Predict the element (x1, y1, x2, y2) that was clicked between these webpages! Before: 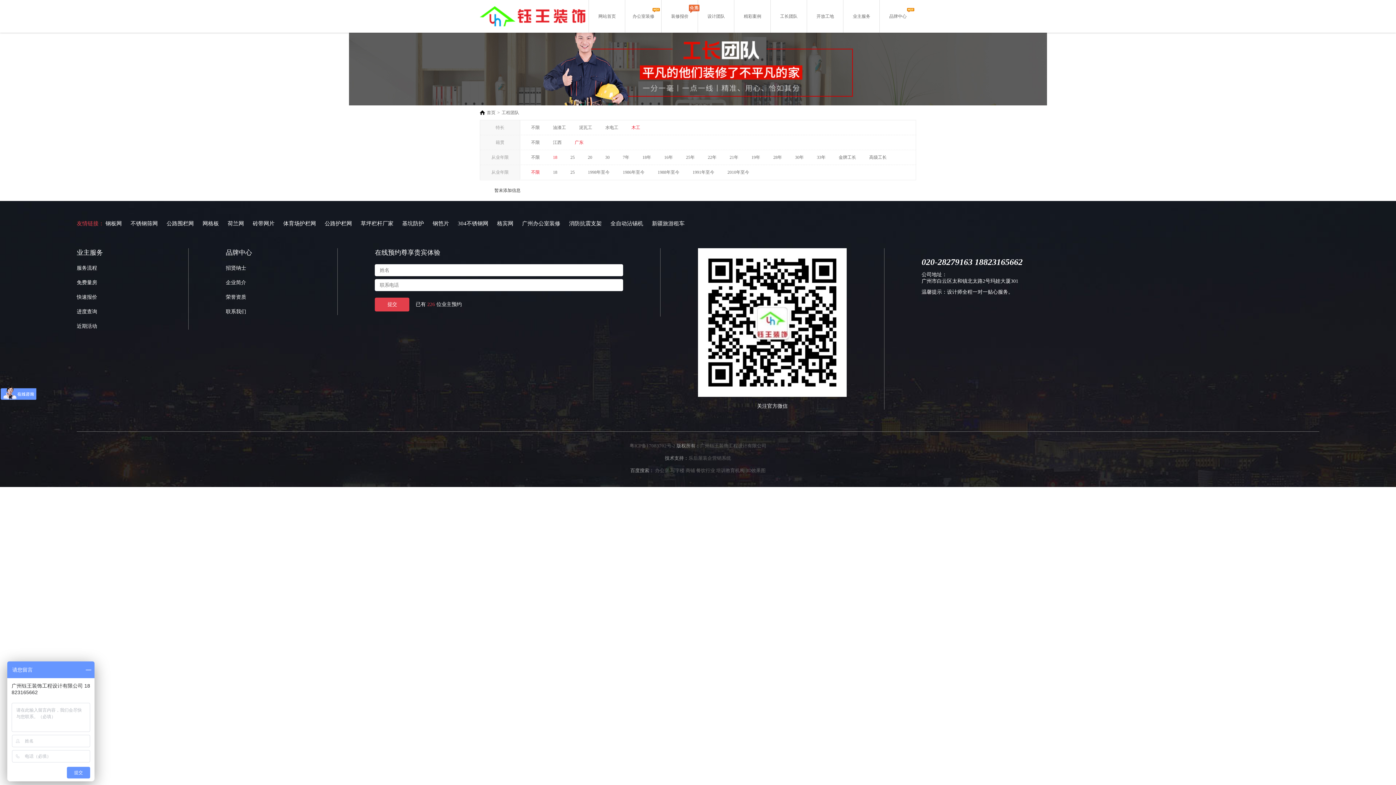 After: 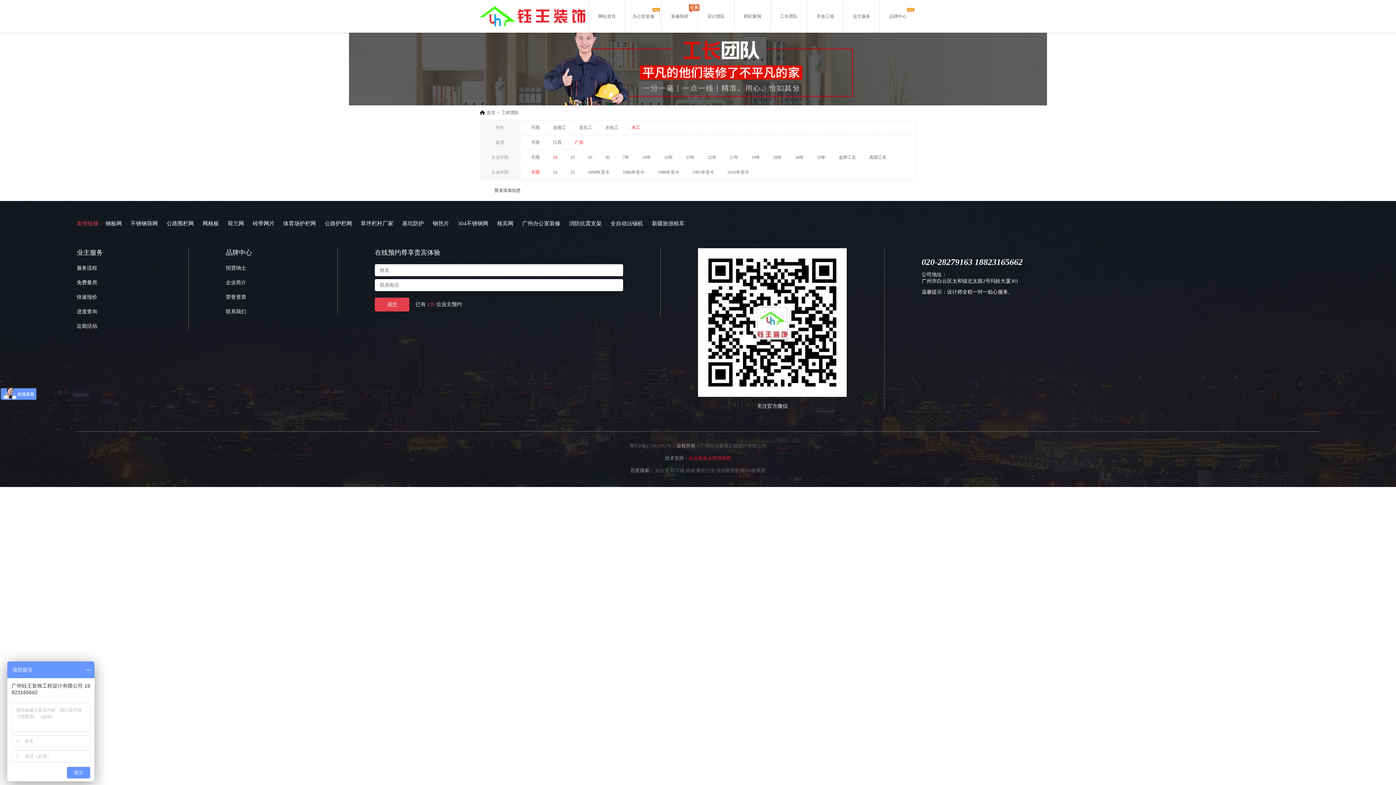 Action: label: 乐后屋装企营销系统 bbox: (688, 455, 731, 461)